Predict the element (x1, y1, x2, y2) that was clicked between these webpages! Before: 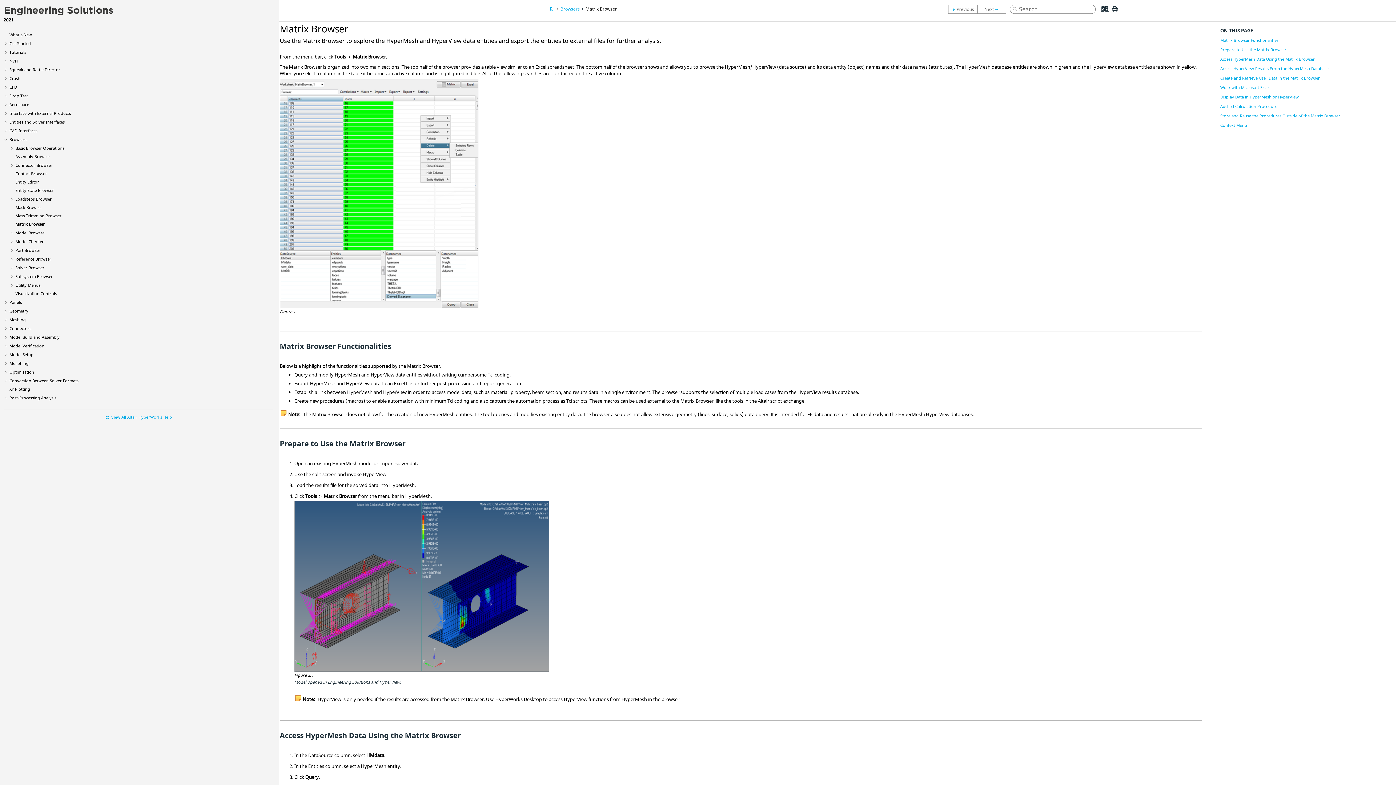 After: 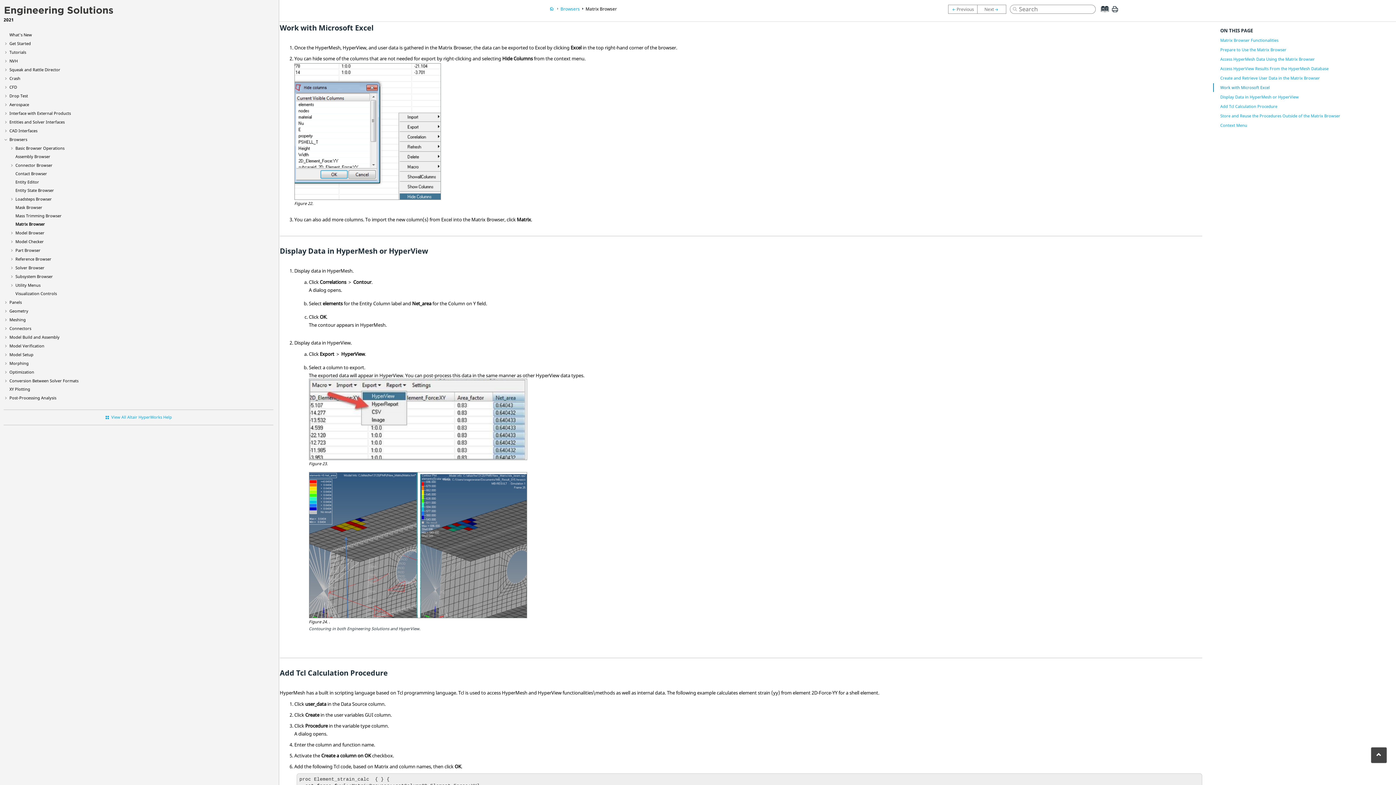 Action: label: Work with Microsoft Excel bbox: (1213, 83, 1392, 92)